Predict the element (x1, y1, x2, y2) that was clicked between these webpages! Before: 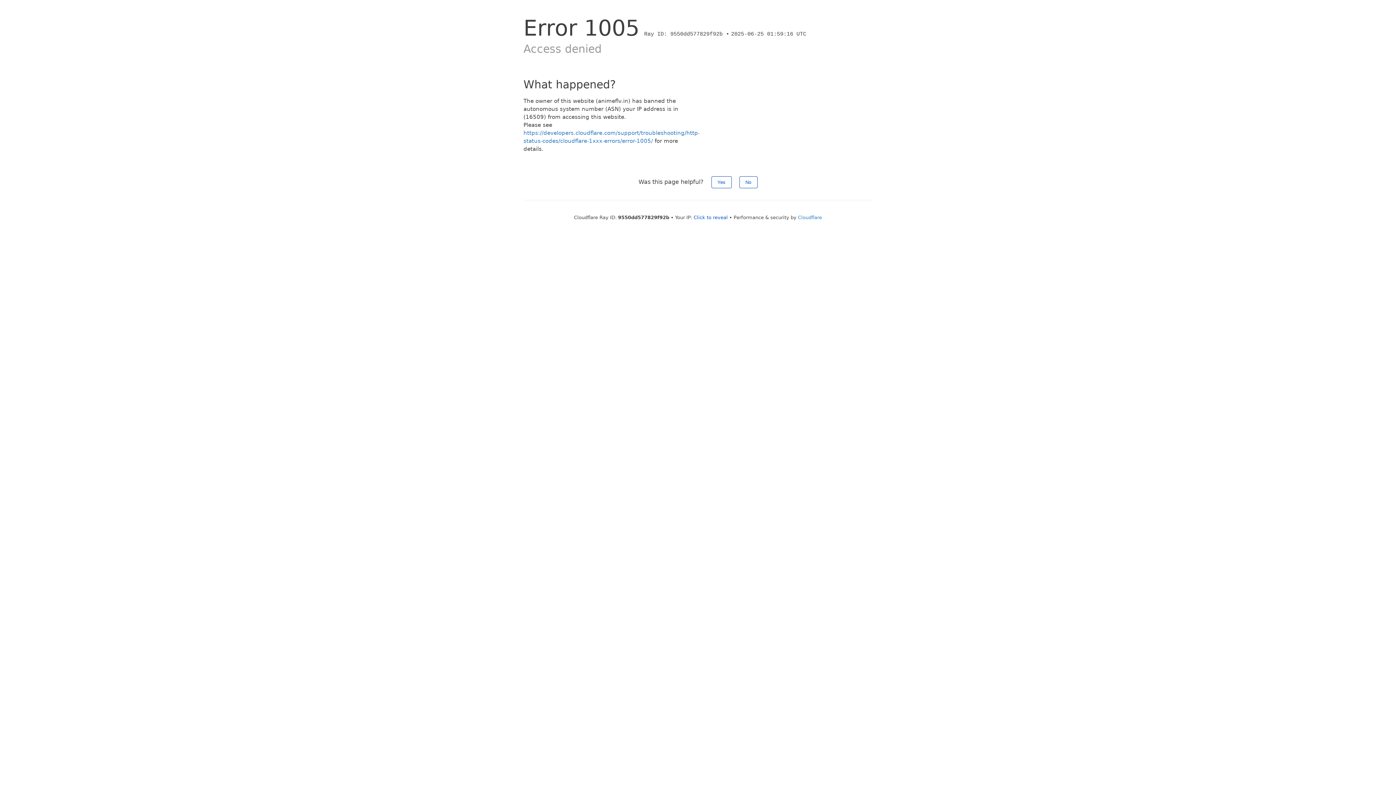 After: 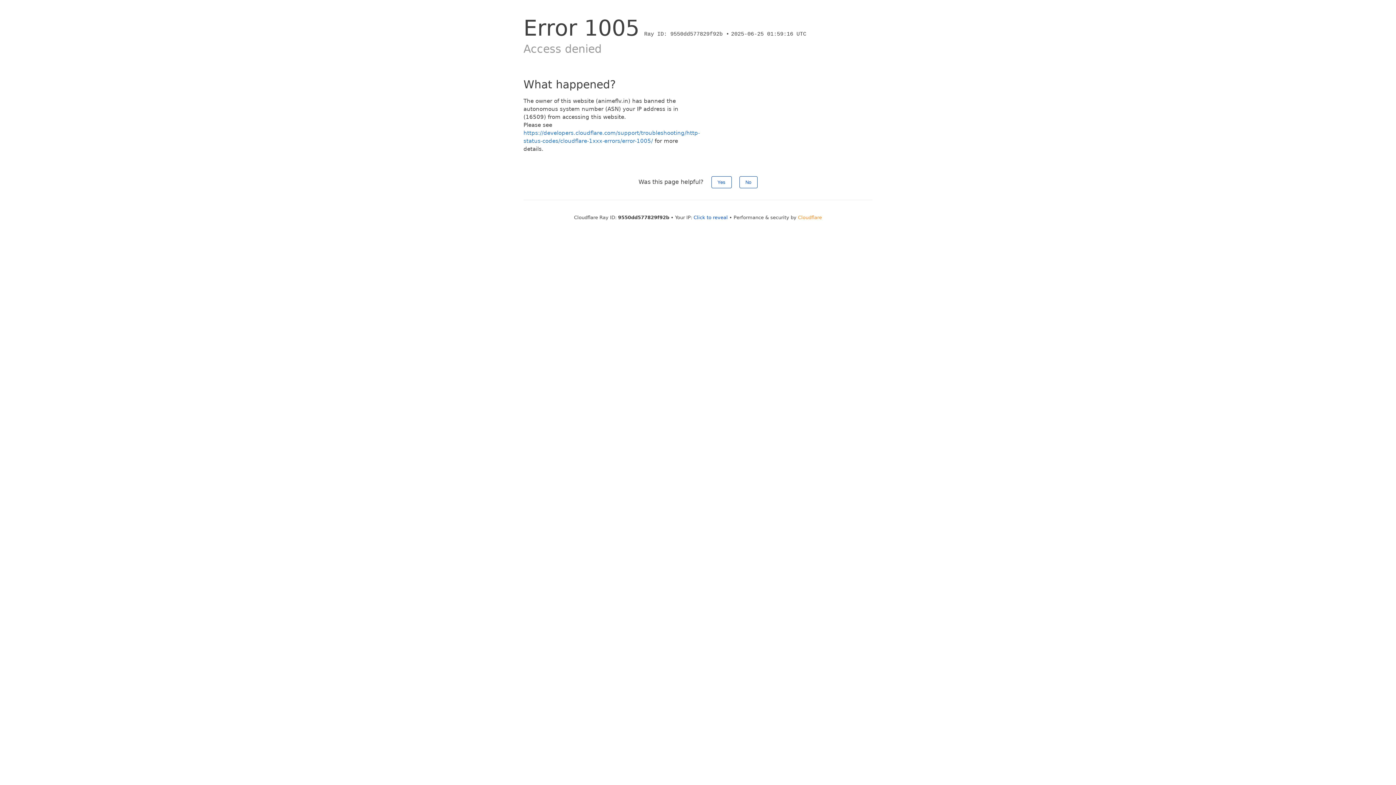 Action: bbox: (798, 214, 822, 220) label: Cloudflare